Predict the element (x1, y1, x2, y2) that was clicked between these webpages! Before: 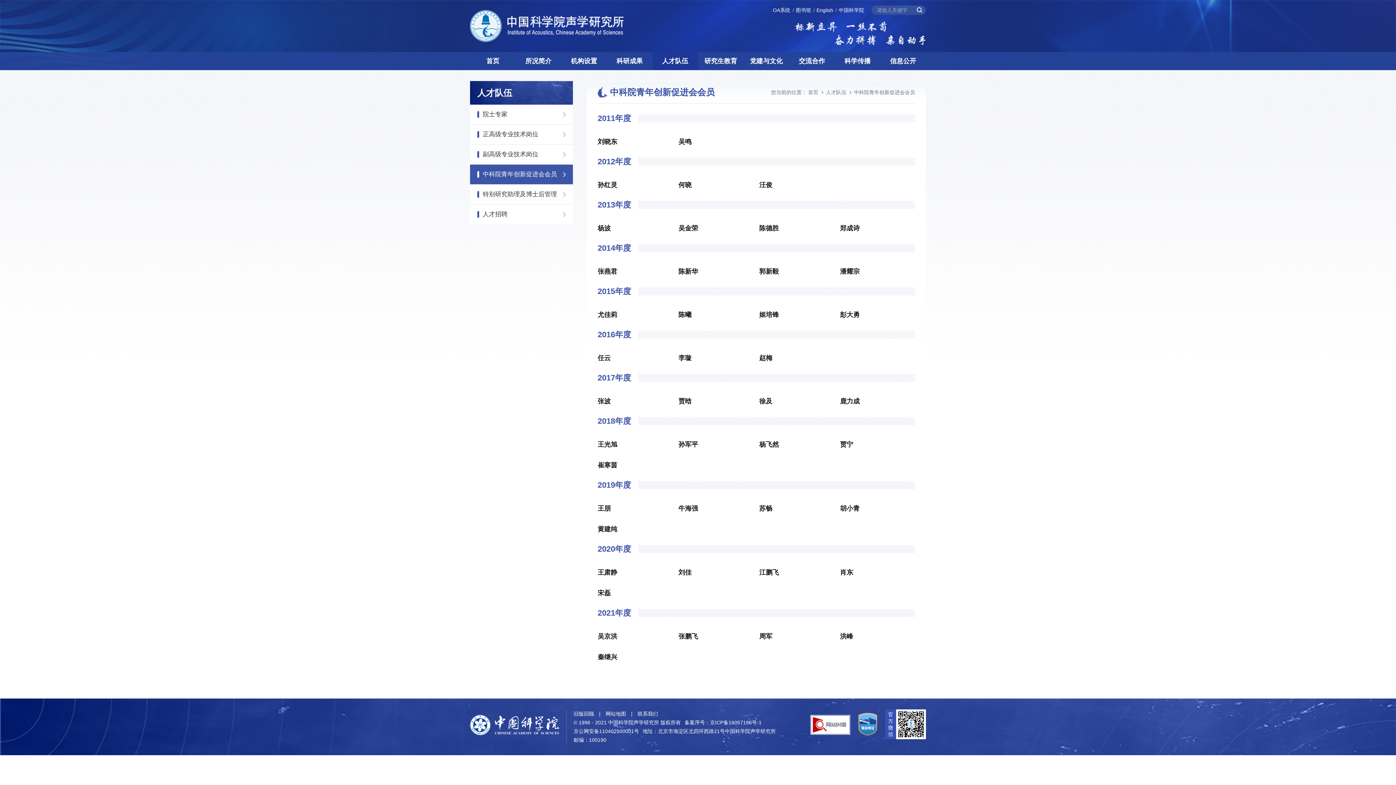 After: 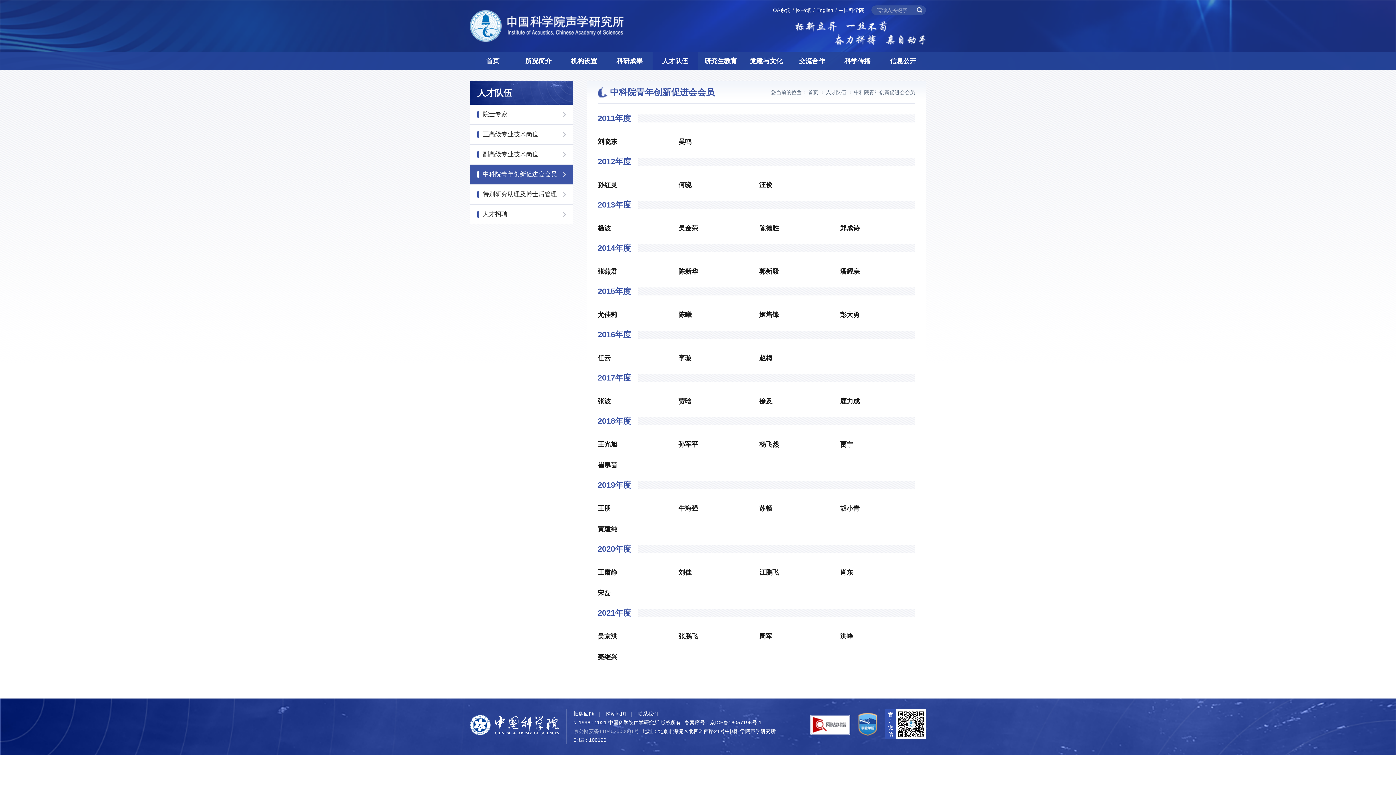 Action: label: 京公网安备110402500001号 bbox: (573, 727, 639, 736)